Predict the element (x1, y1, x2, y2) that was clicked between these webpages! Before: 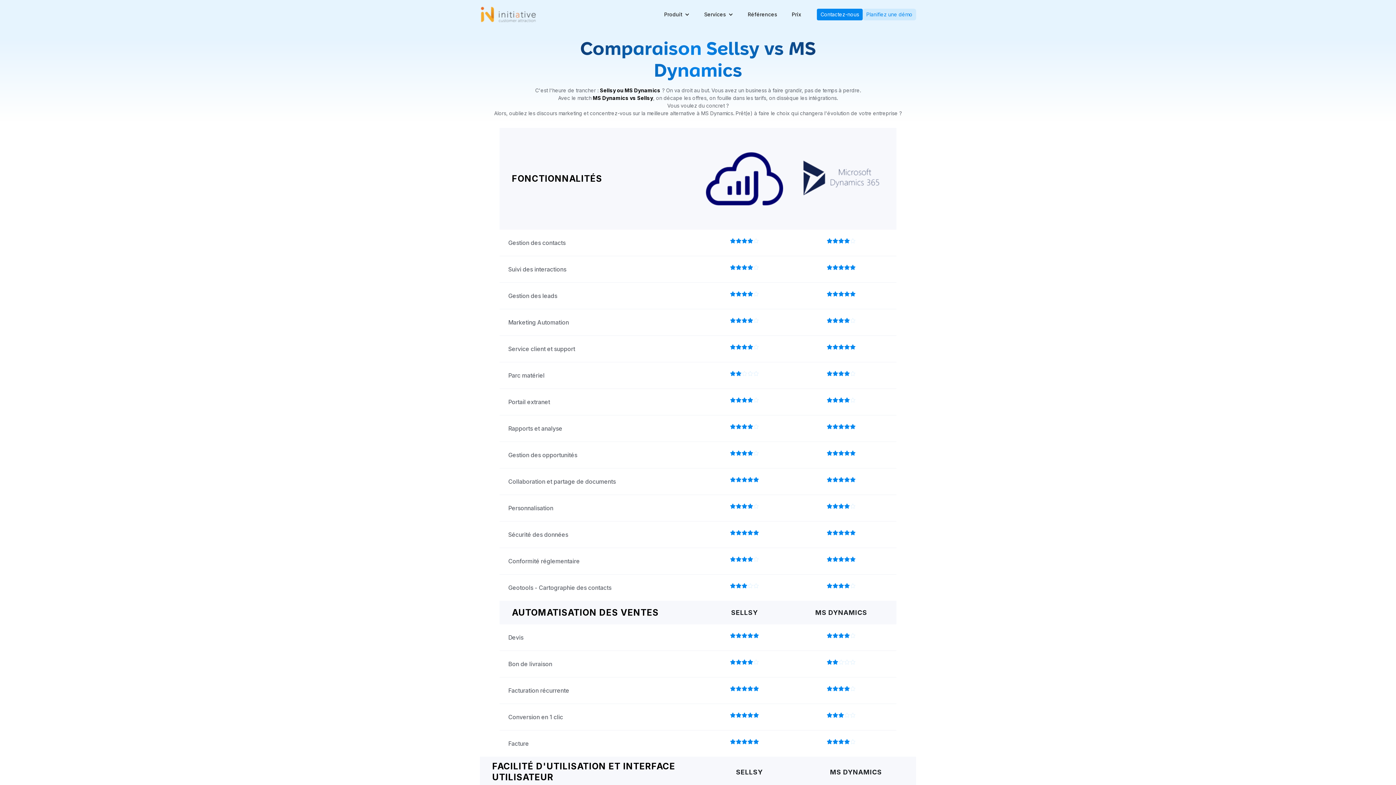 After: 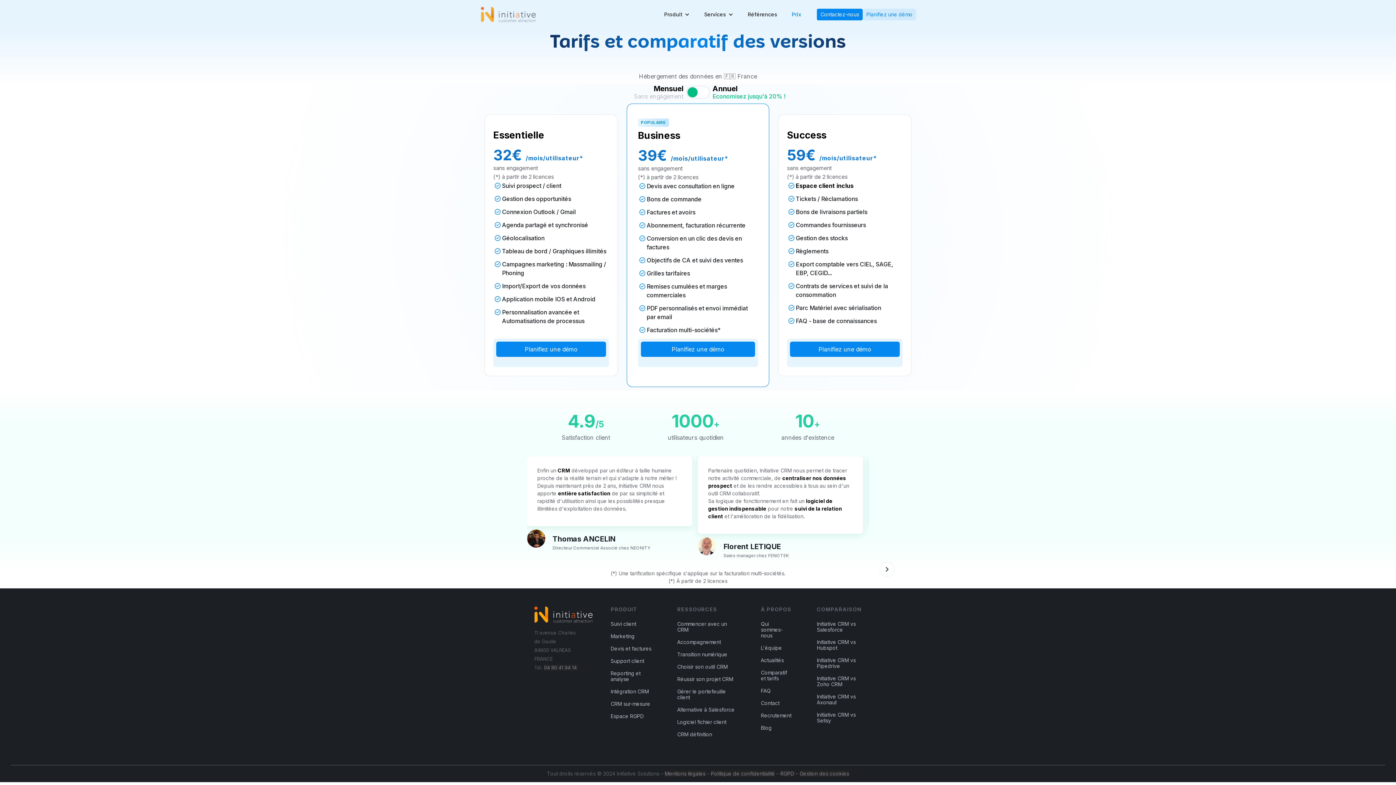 Action: bbox: (784, 2, 808, 26) label: Prix